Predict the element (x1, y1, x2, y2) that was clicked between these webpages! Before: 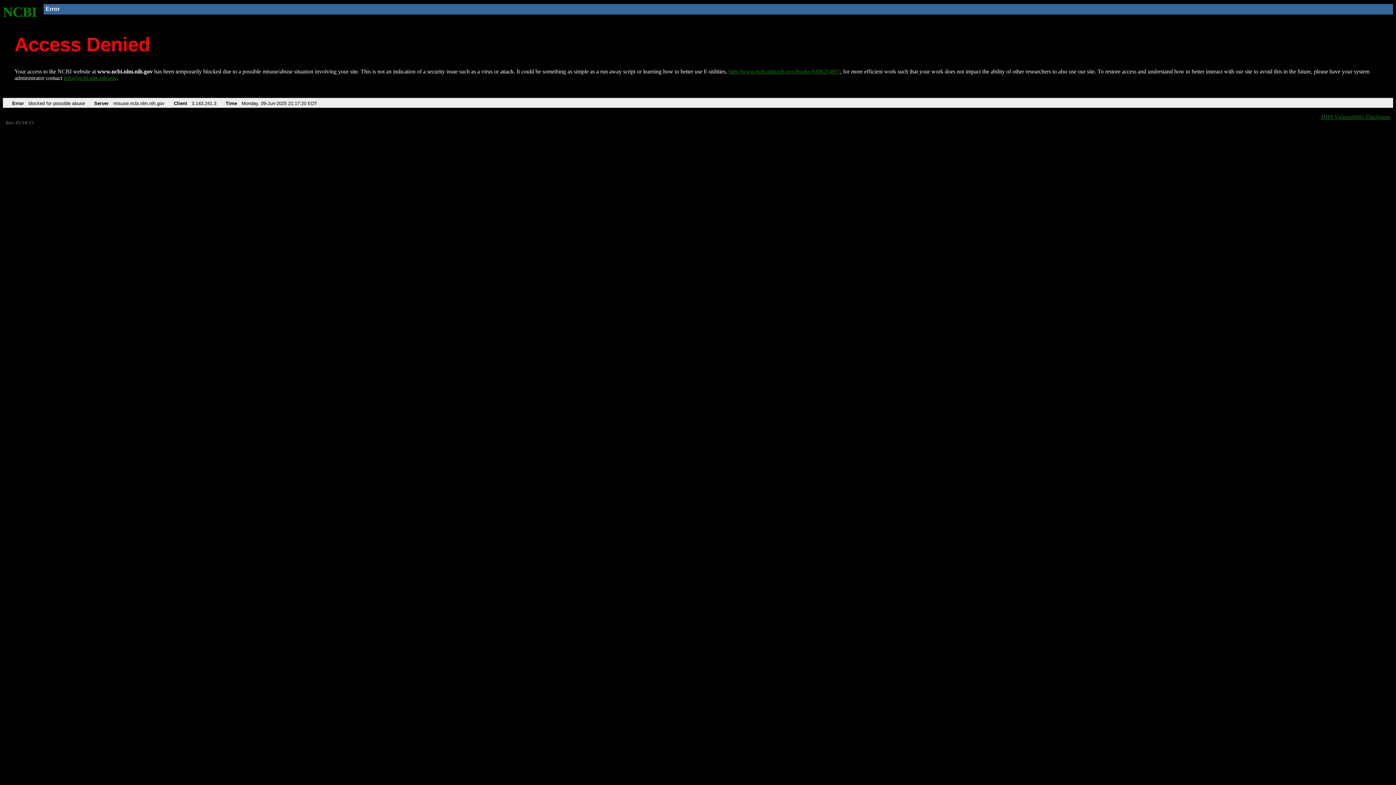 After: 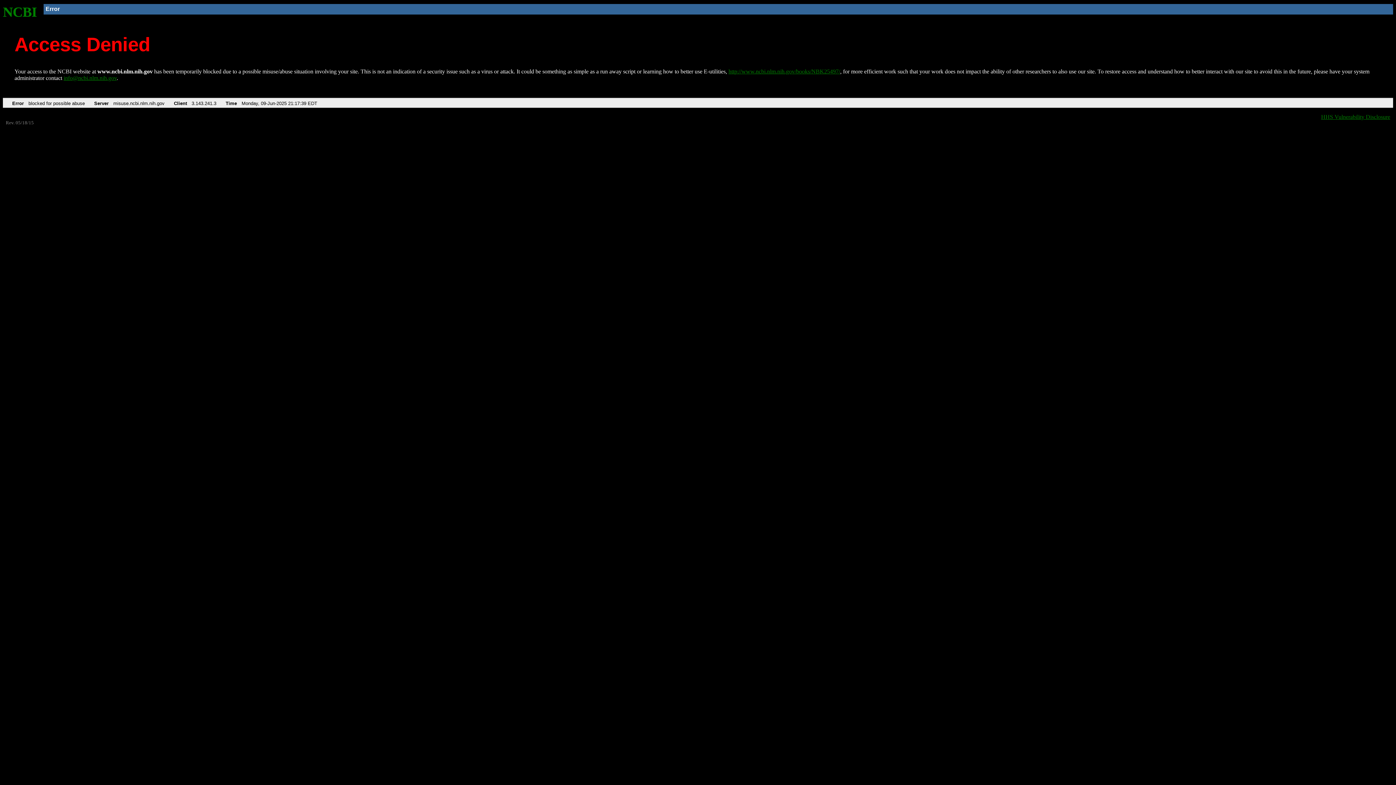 Action: label: NCBI bbox: (2, 4, 37, 19)